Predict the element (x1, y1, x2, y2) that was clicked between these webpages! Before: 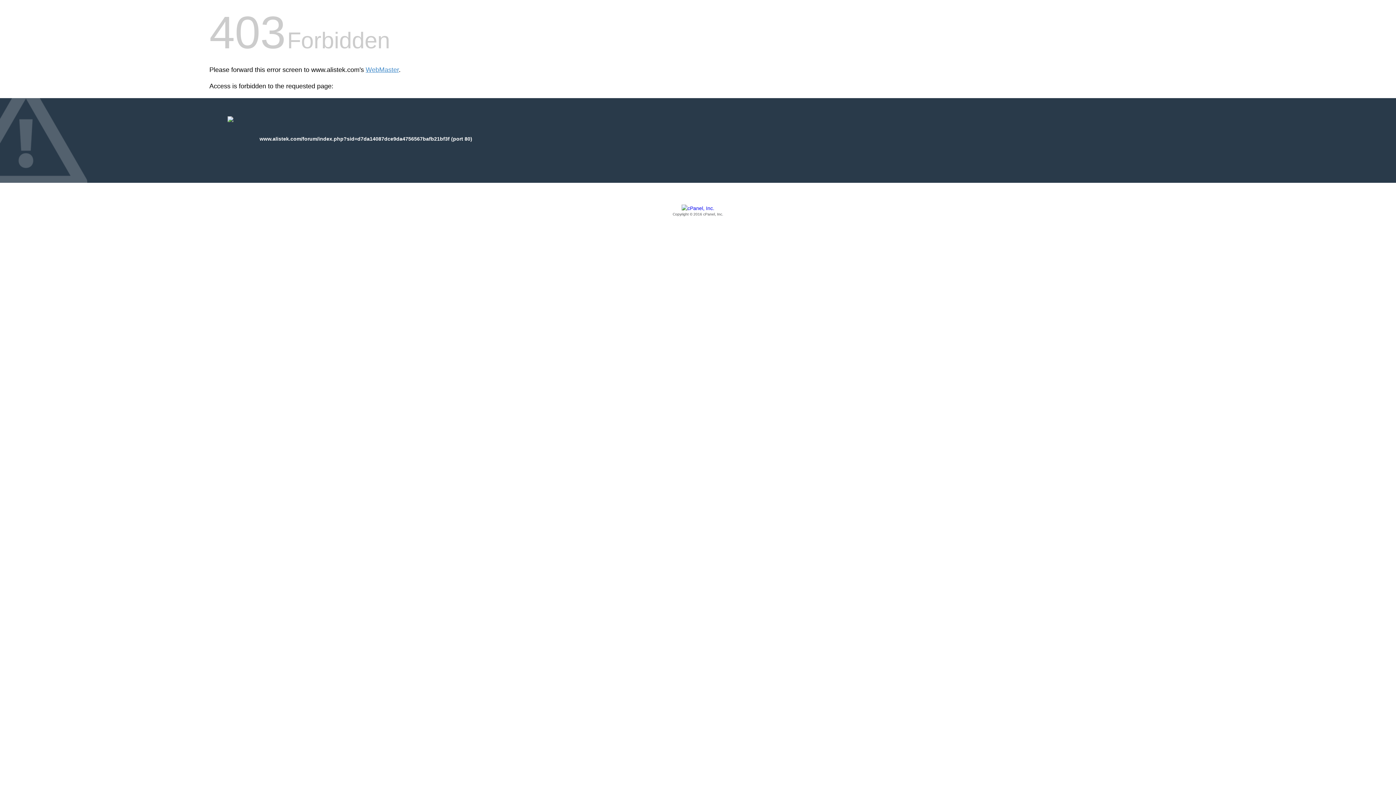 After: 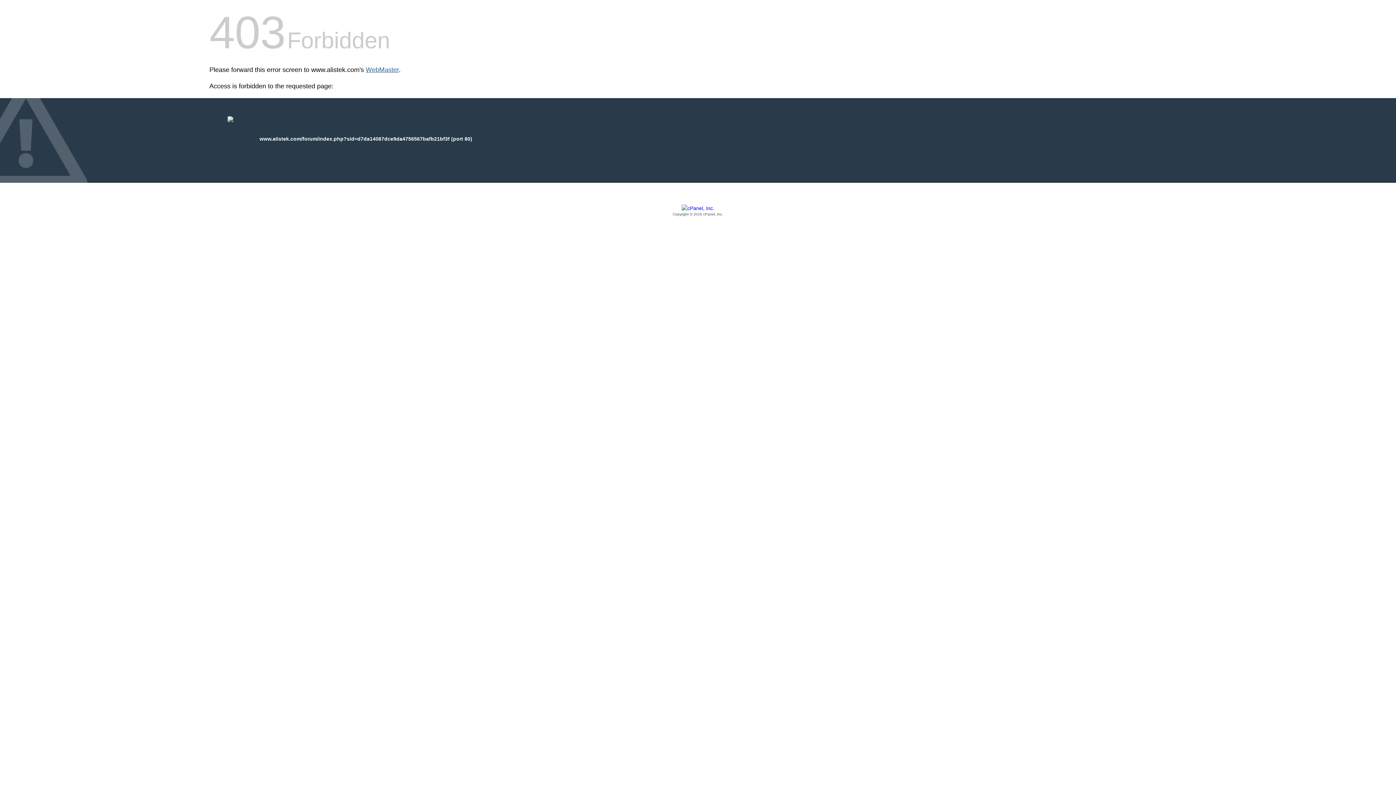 Action: label: WebMaster bbox: (365, 66, 398, 73)